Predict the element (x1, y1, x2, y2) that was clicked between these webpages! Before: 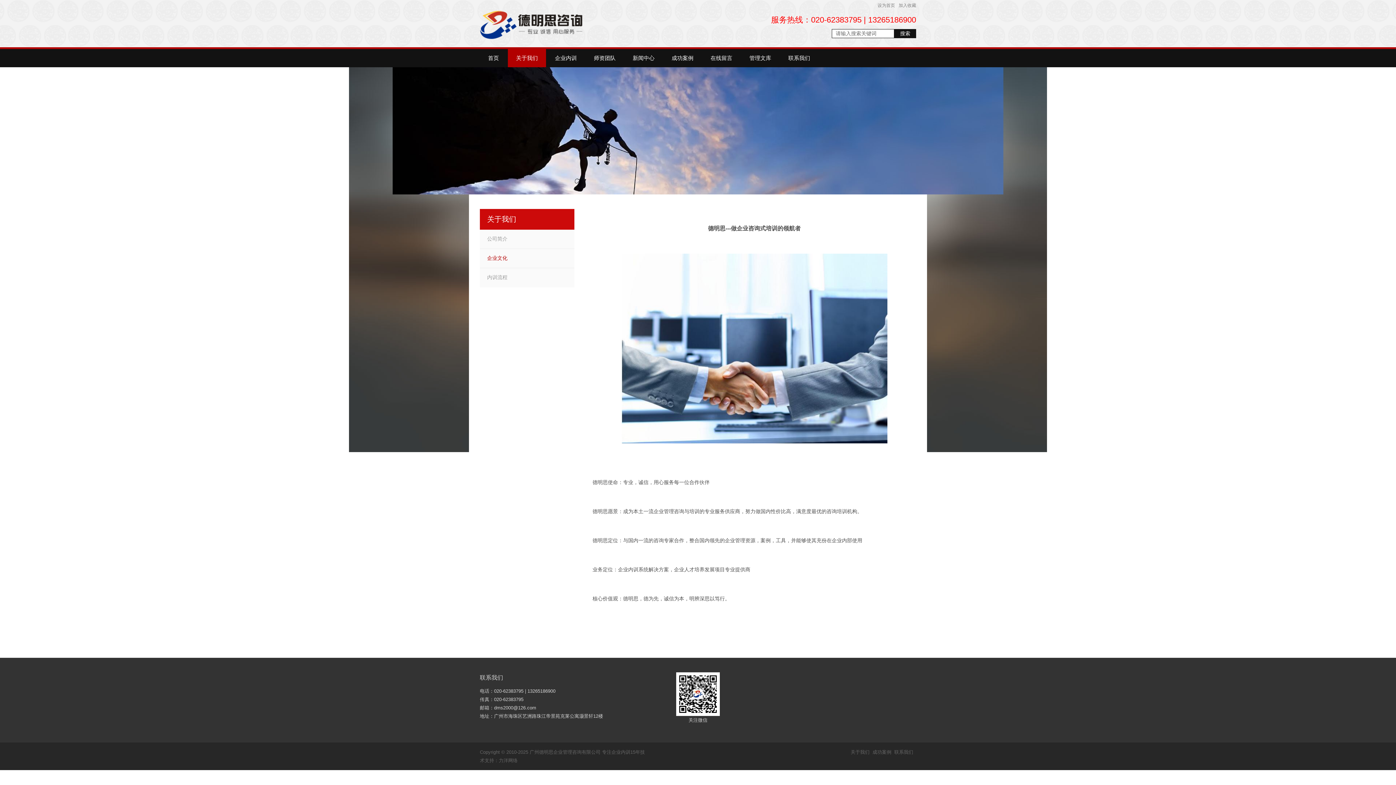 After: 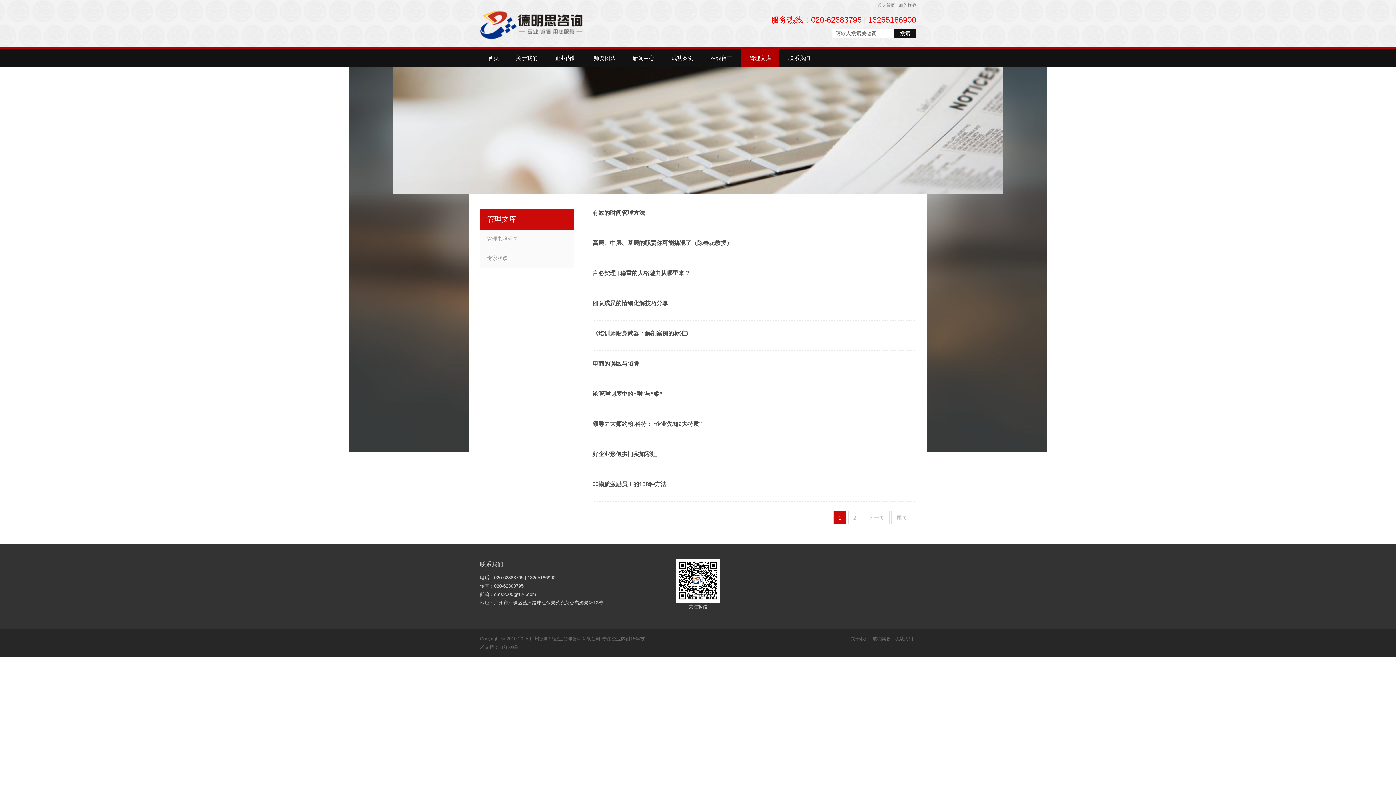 Action: bbox: (741, 49, 779, 67) label: 管理文库